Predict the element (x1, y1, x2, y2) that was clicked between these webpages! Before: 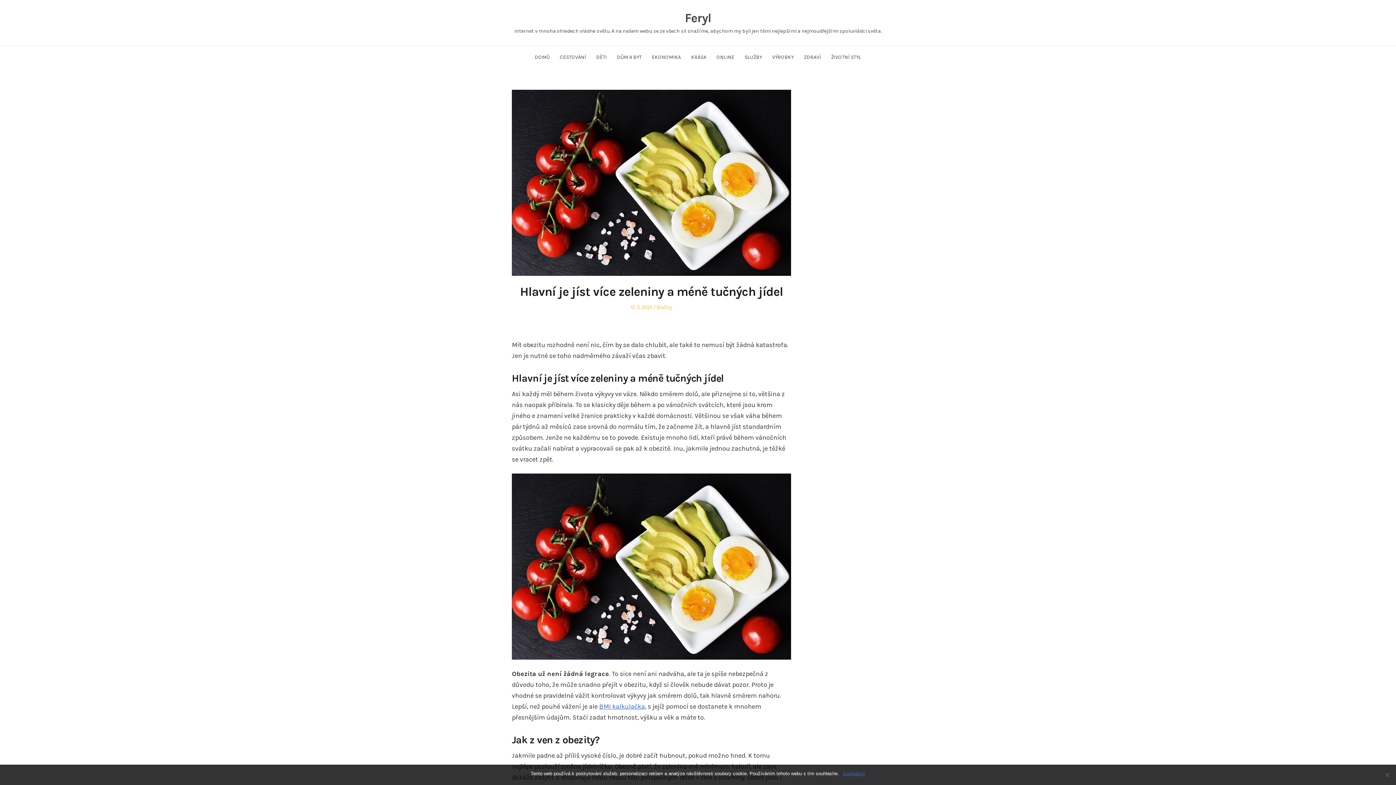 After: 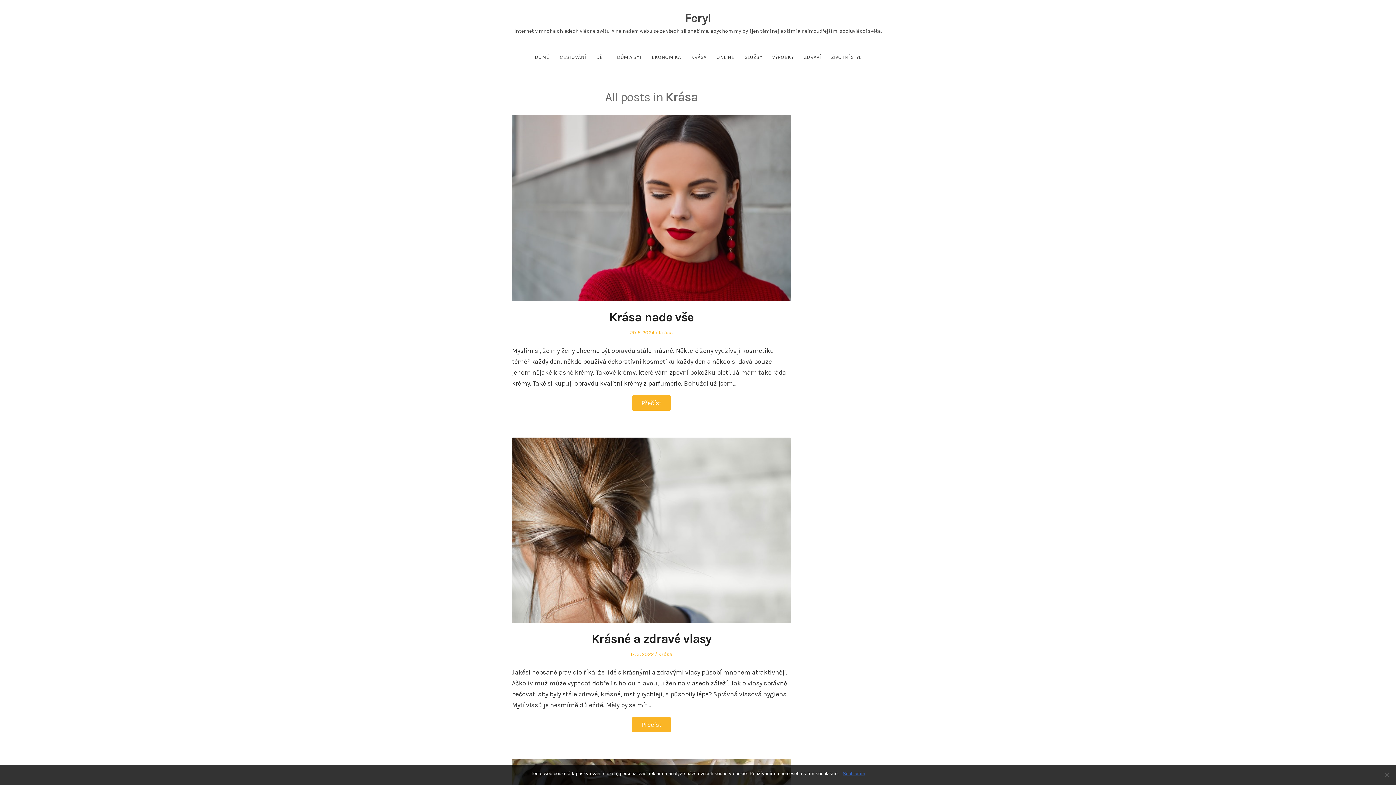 Action: bbox: (691, 54, 706, 60) label: KRÁSA